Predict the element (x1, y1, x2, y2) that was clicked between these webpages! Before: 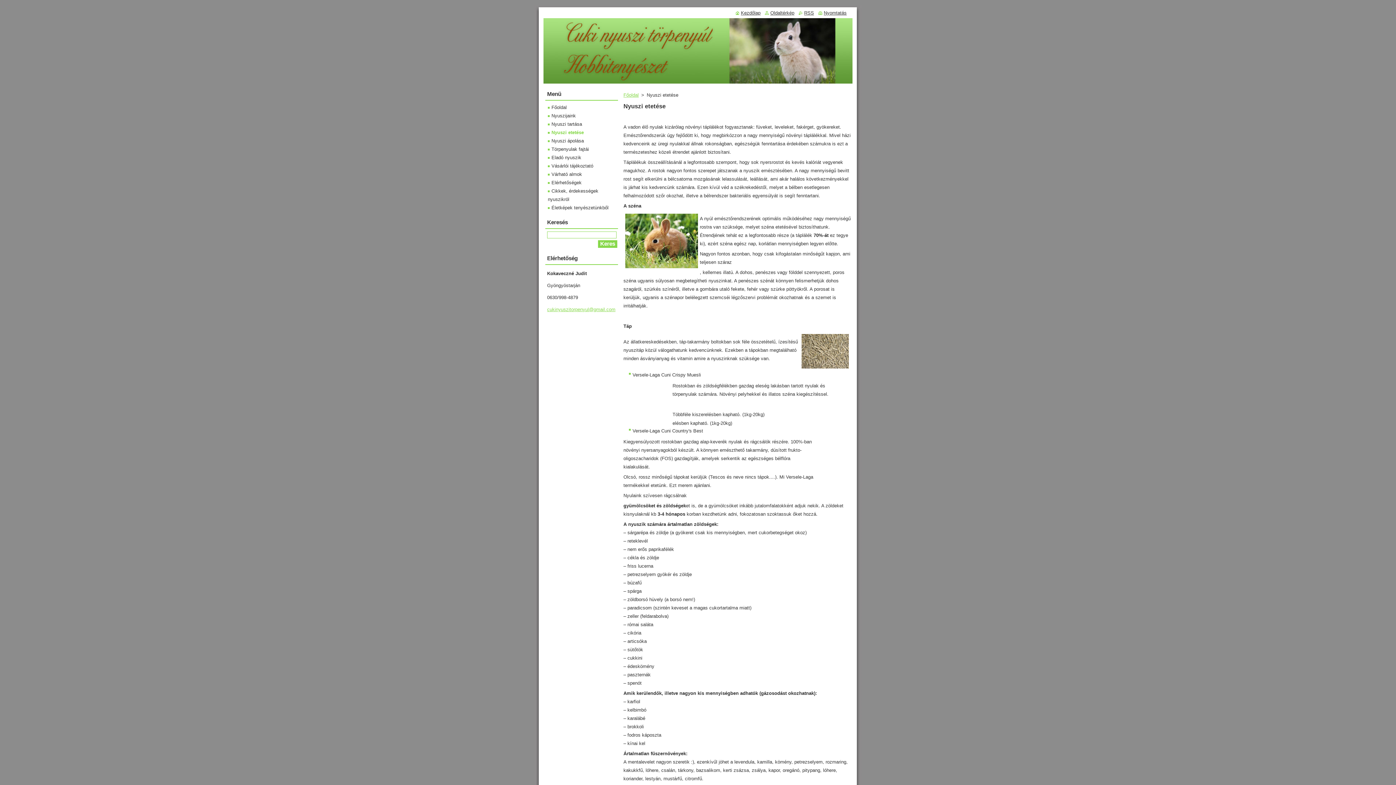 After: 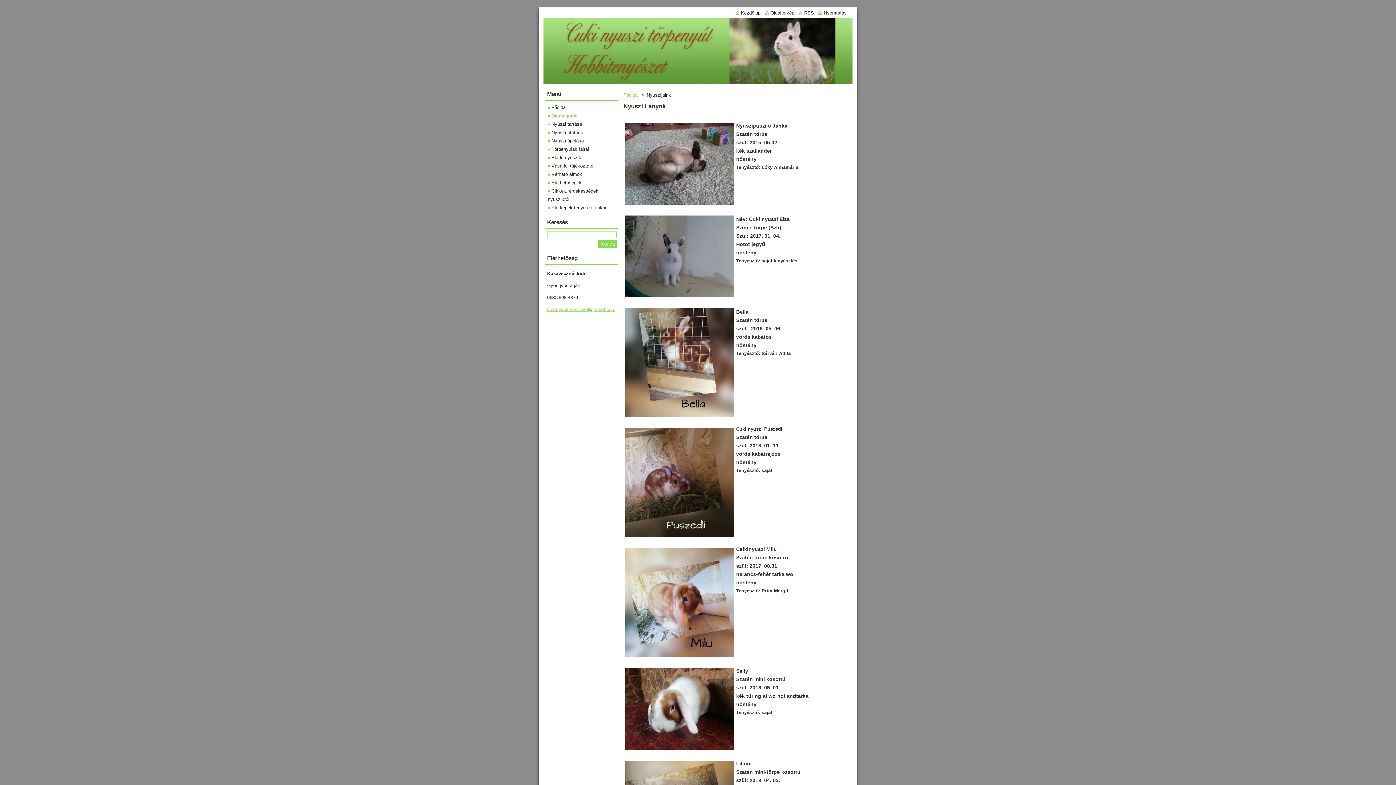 Action: label: Nyuszijaink bbox: (548, 113, 576, 118)